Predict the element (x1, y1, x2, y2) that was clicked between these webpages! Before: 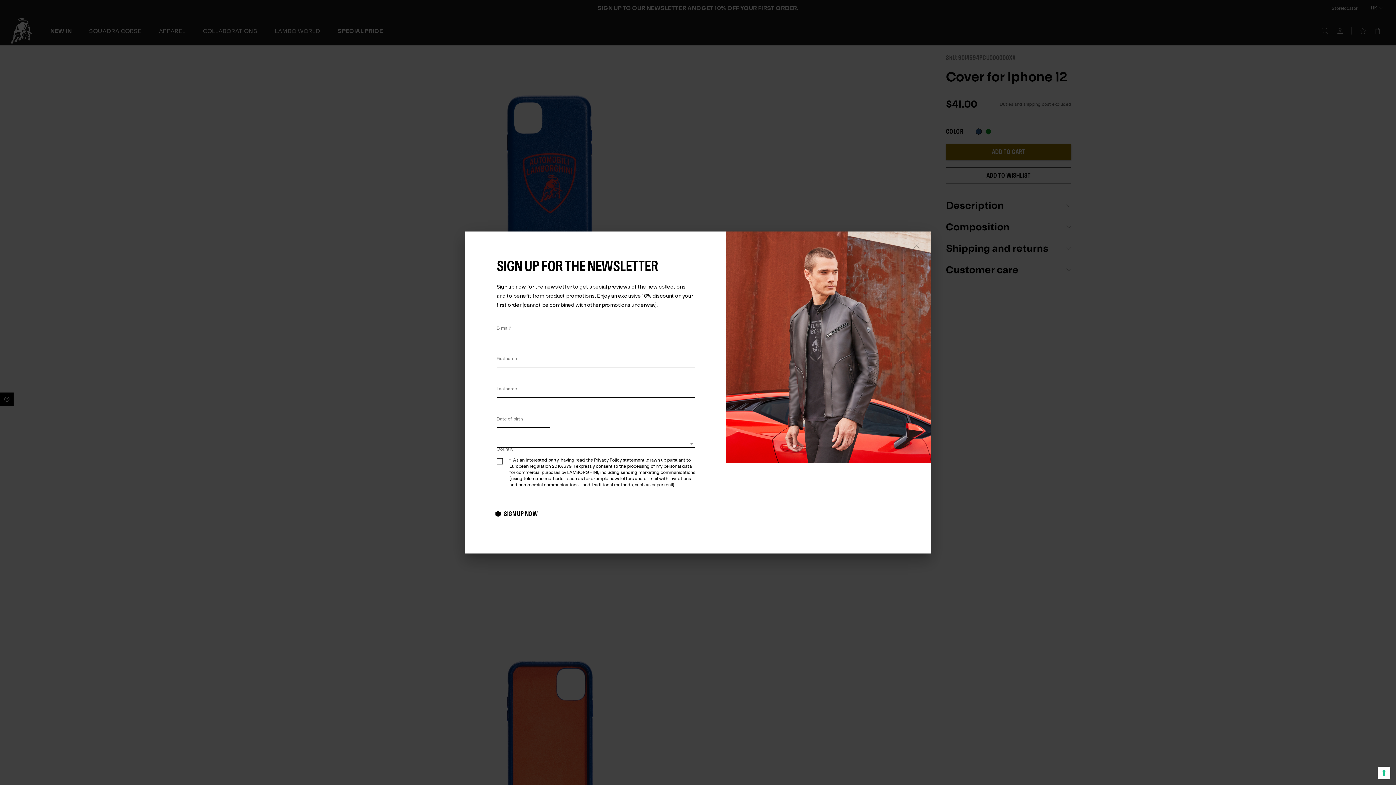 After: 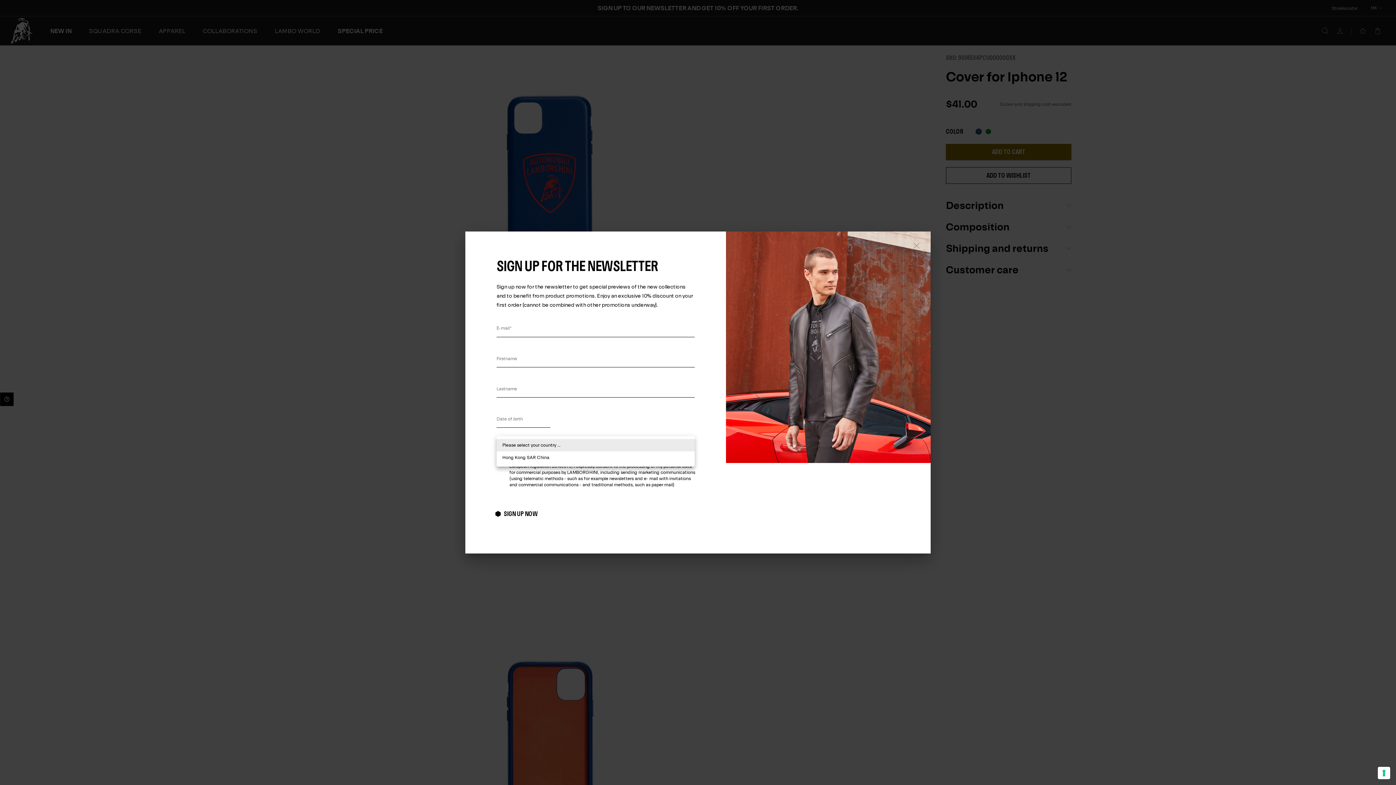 Action: label: ​ bbox: (496, 442, 694, 447)